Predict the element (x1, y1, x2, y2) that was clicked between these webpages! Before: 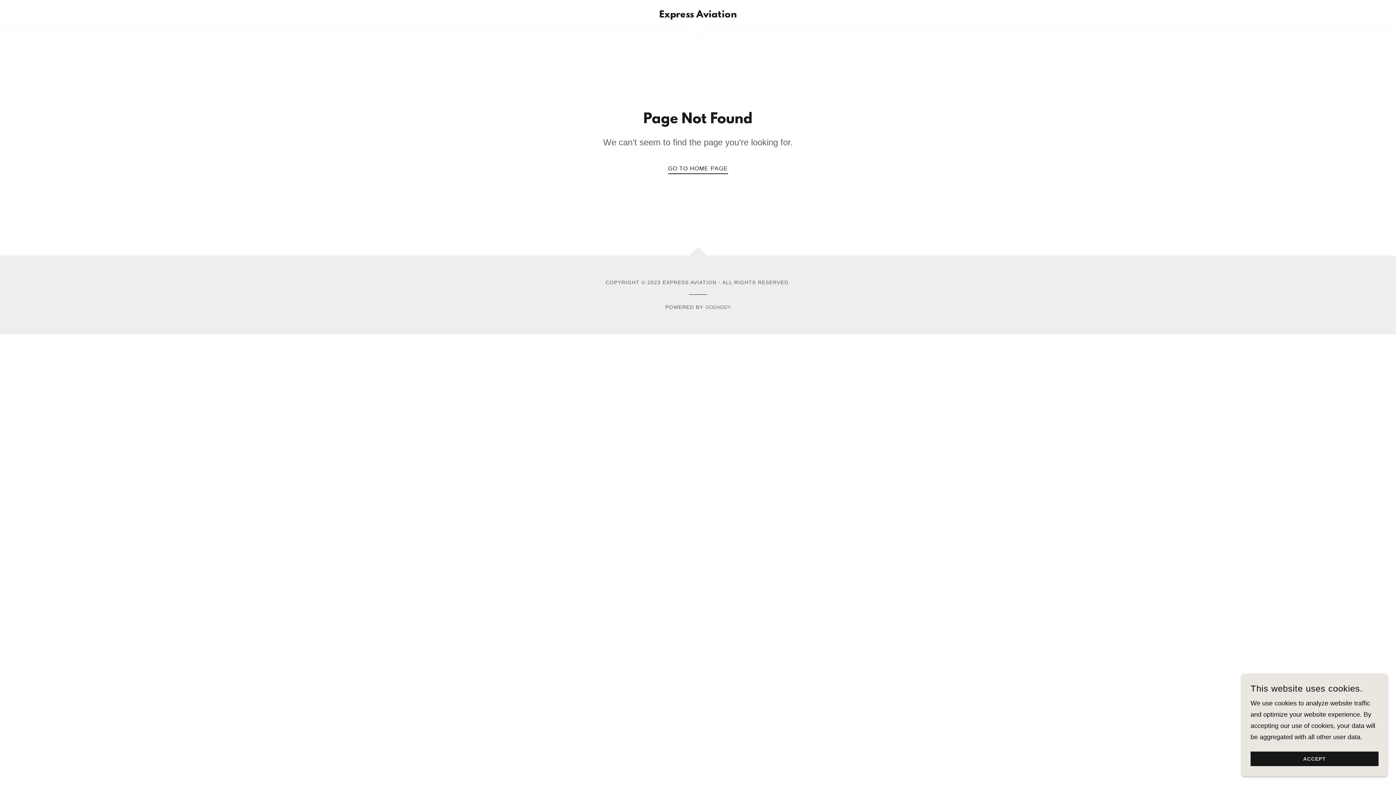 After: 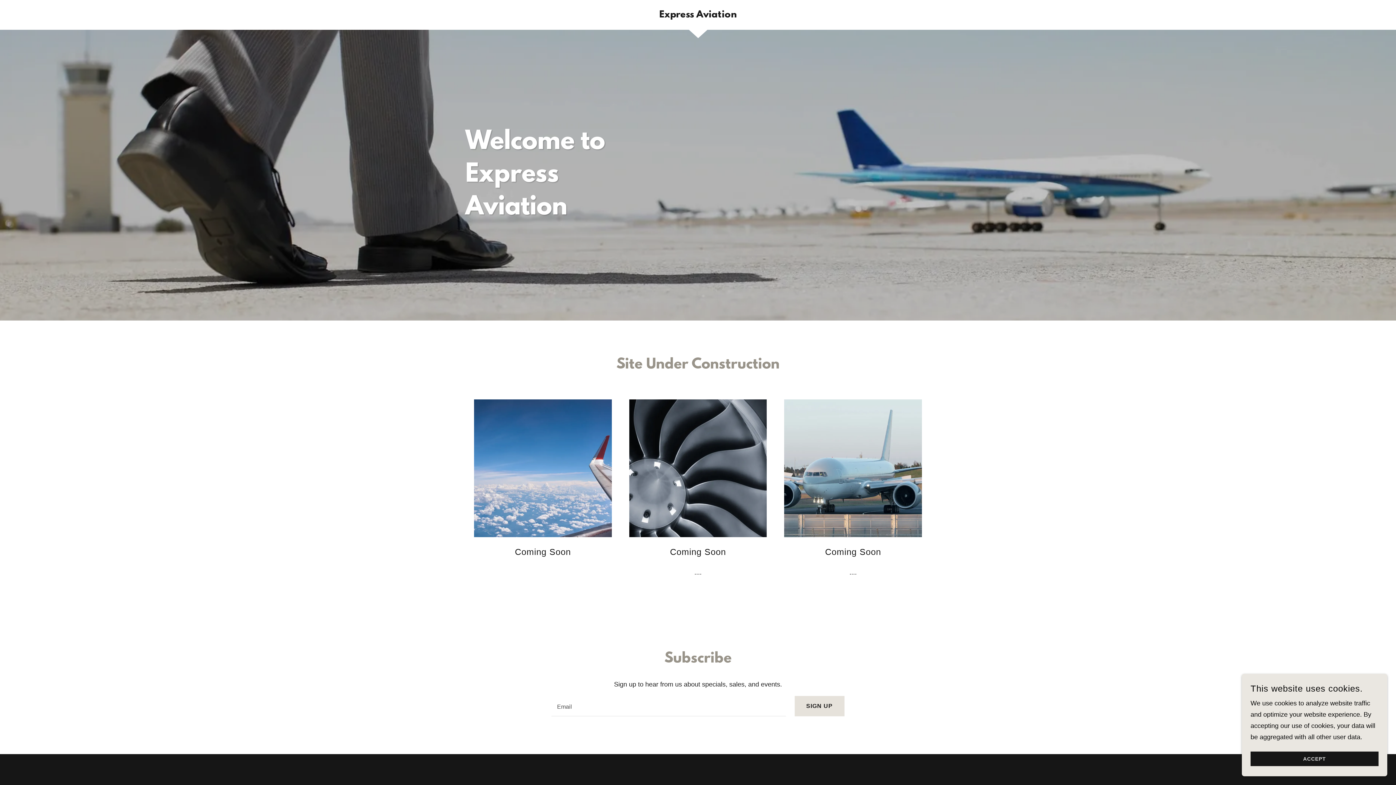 Action: bbox: (668, 159, 728, 174) label: GO TO HOME PAGE